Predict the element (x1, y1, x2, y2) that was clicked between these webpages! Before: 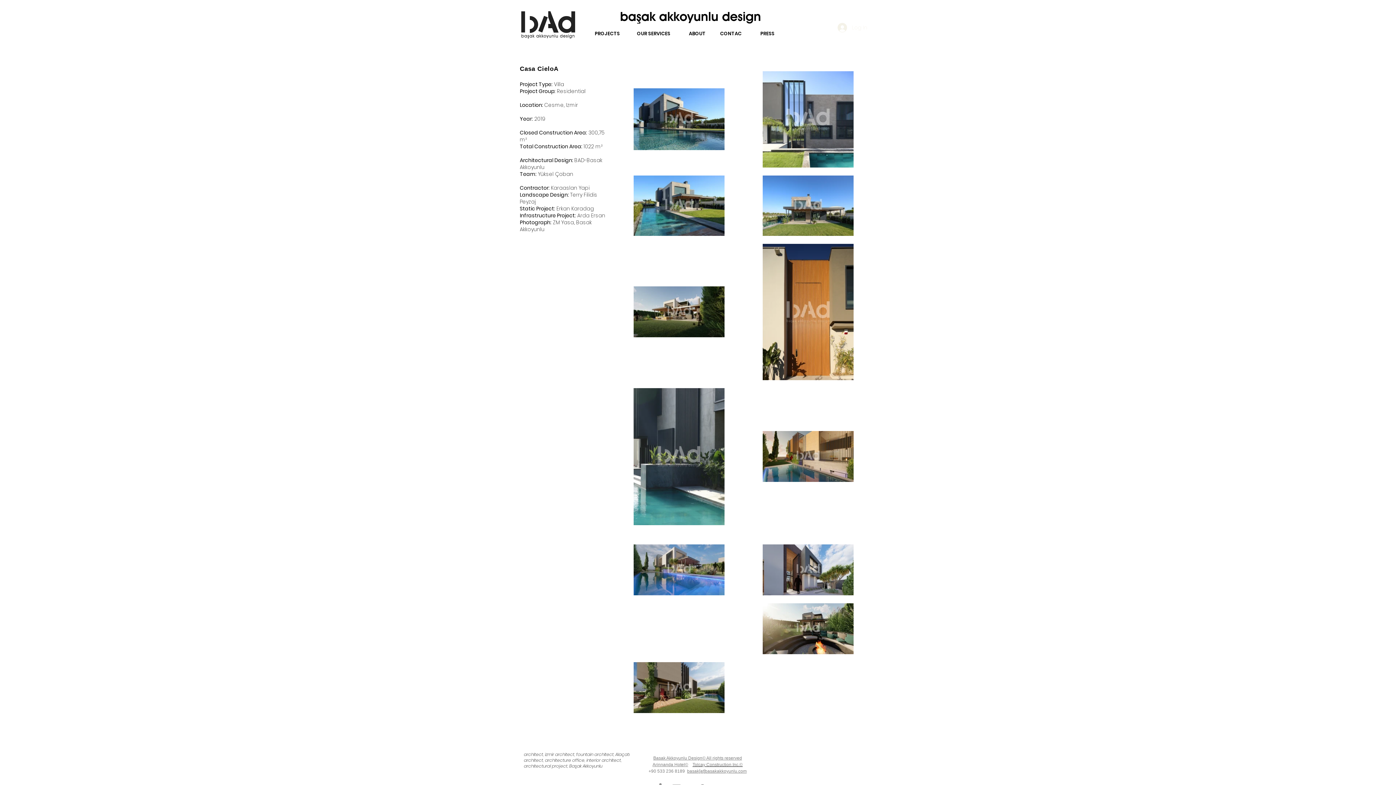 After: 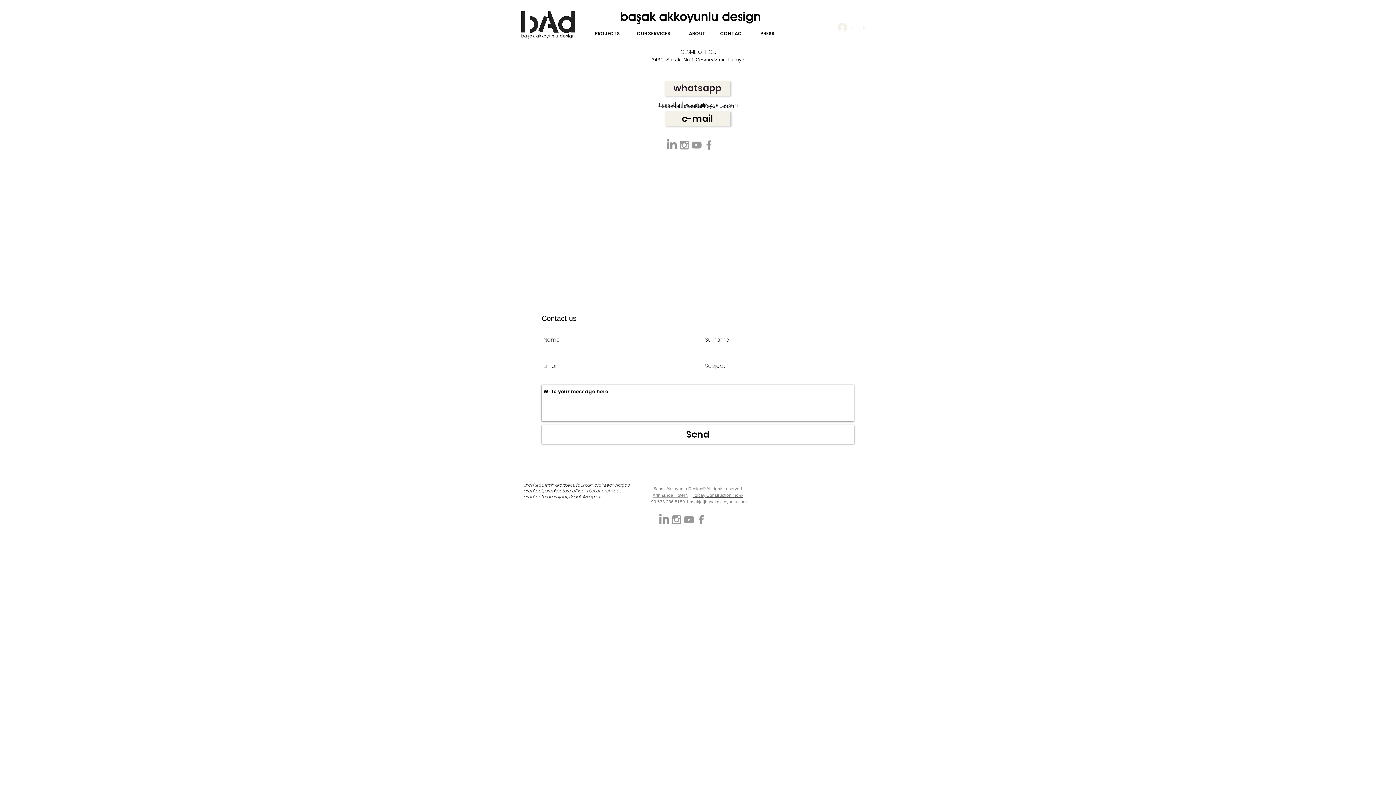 Action: label: CONTACT bbox: (714, 30, 750, 37)